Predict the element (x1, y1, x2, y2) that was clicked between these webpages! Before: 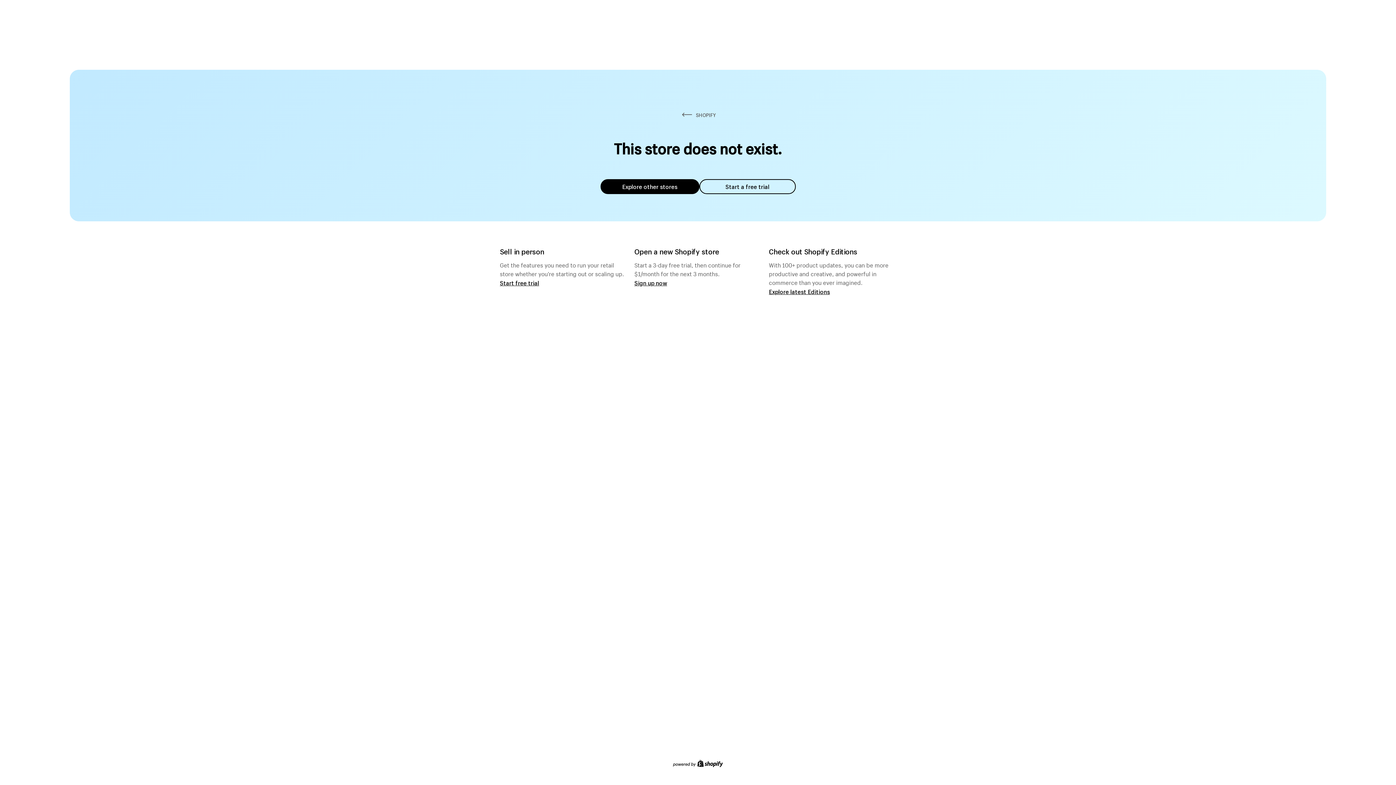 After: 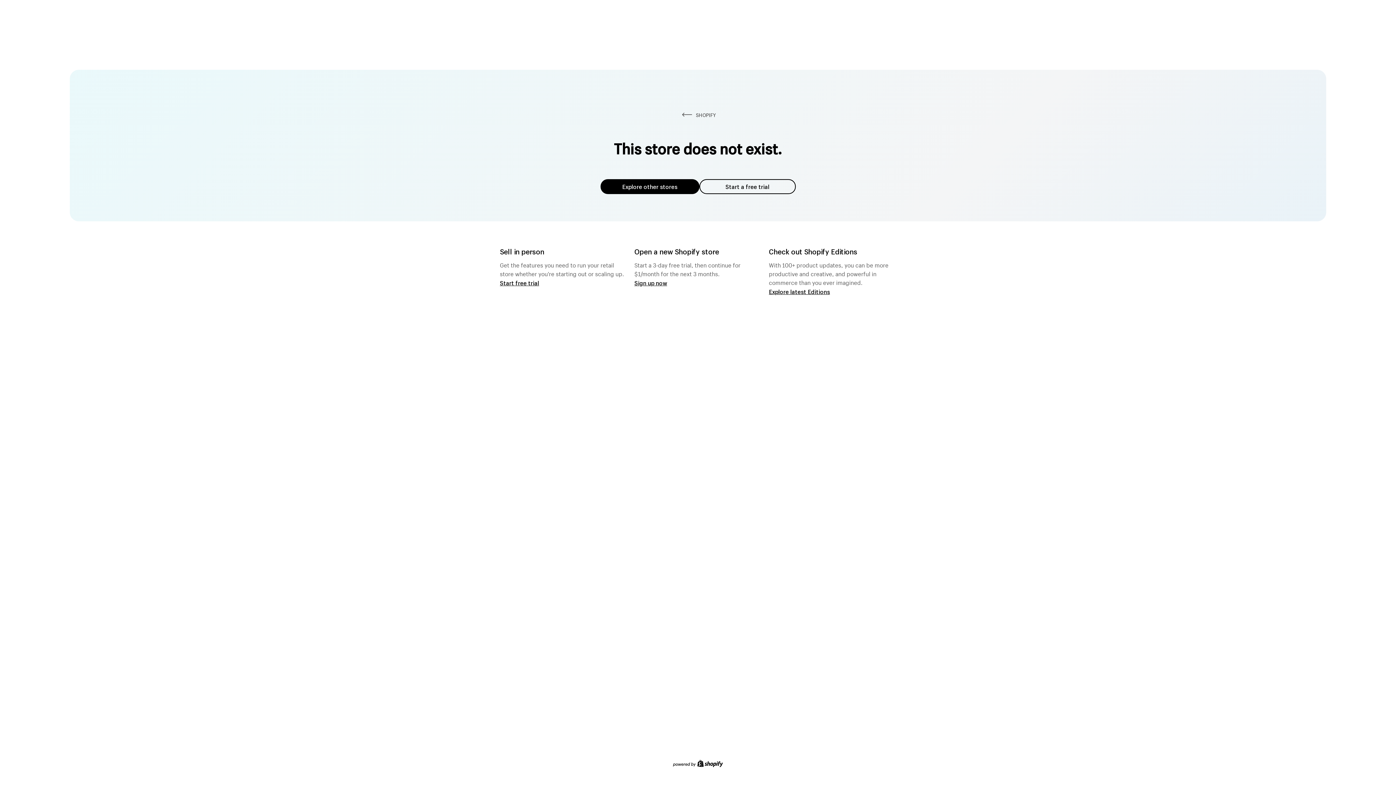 Action: bbox: (600, 179, 699, 194) label: Explore other stores